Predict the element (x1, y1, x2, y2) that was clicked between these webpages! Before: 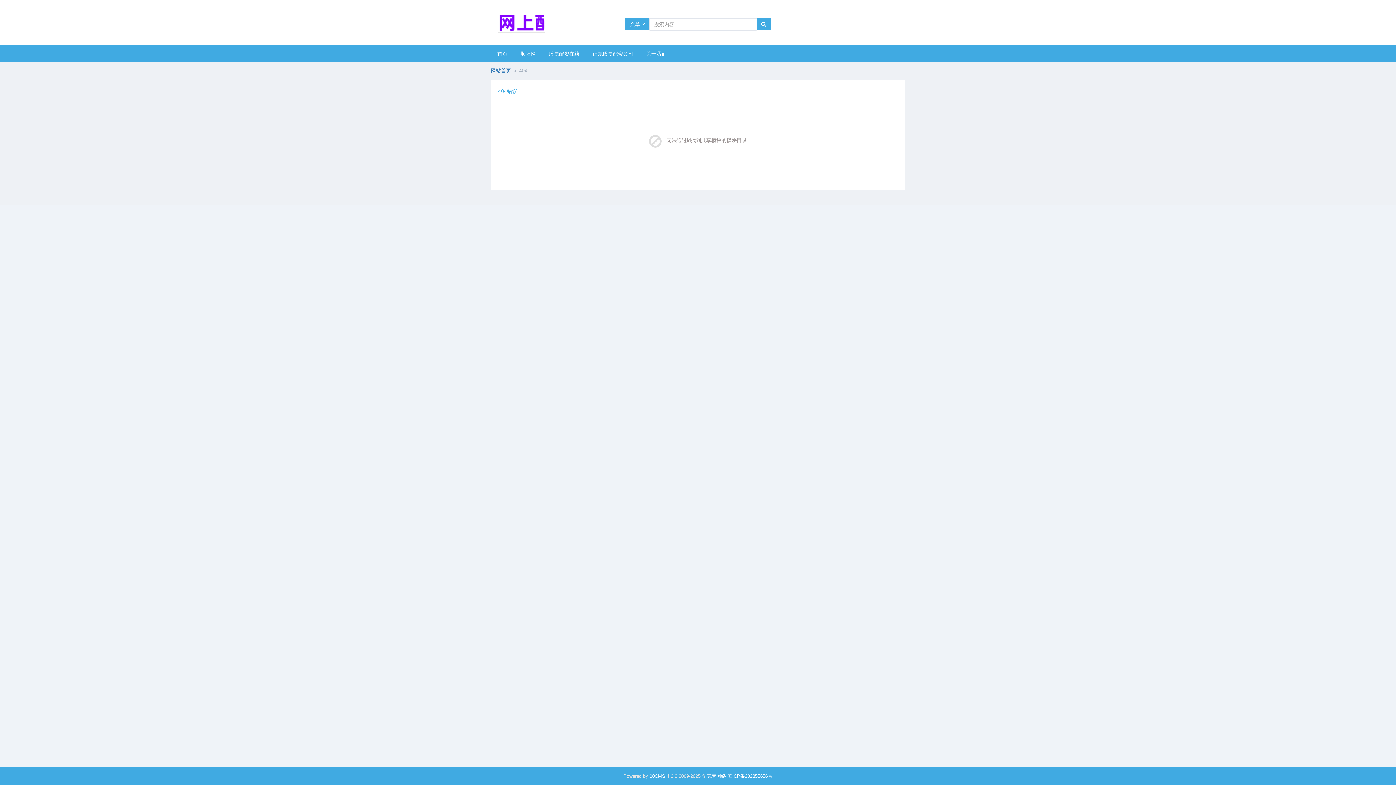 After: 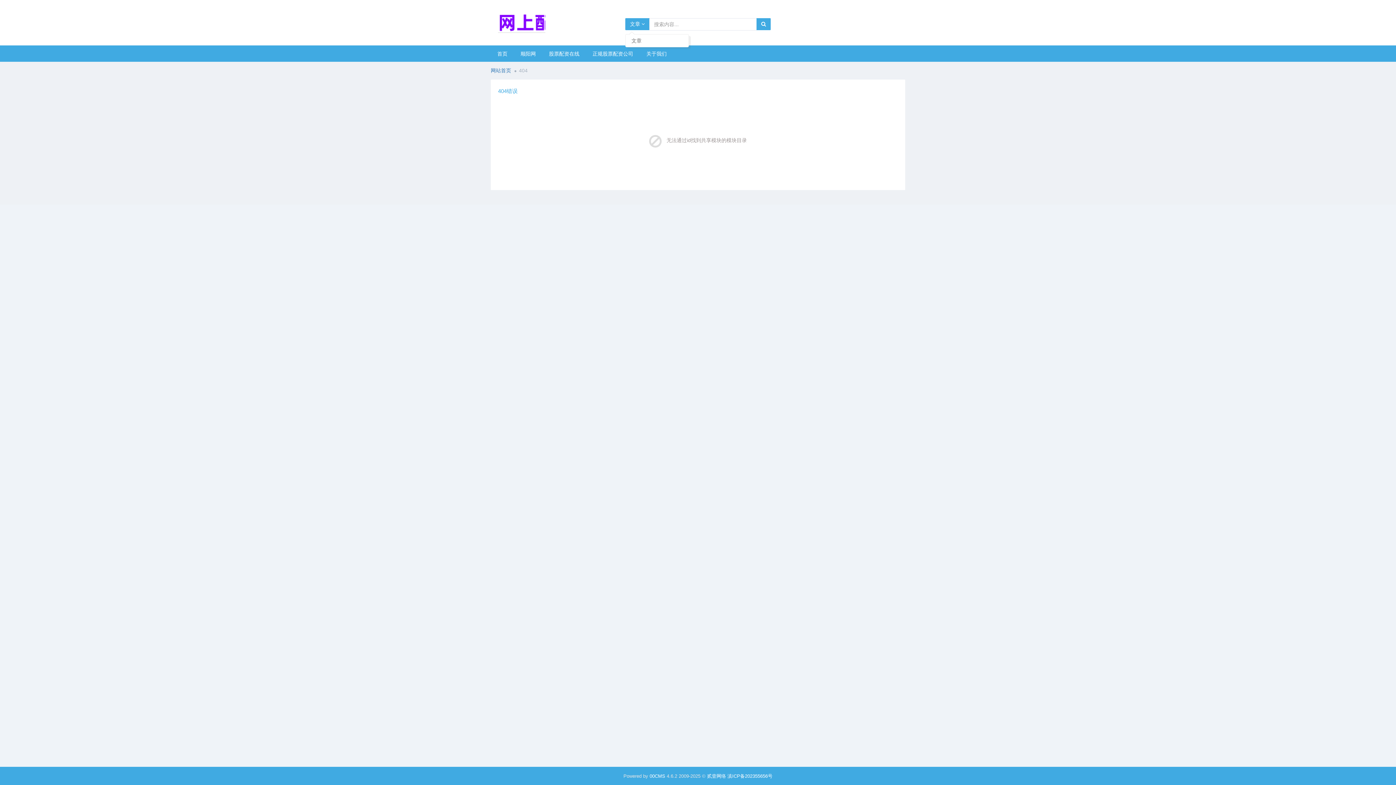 Action: label: 文章  bbox: (625, 18, 649, 30)